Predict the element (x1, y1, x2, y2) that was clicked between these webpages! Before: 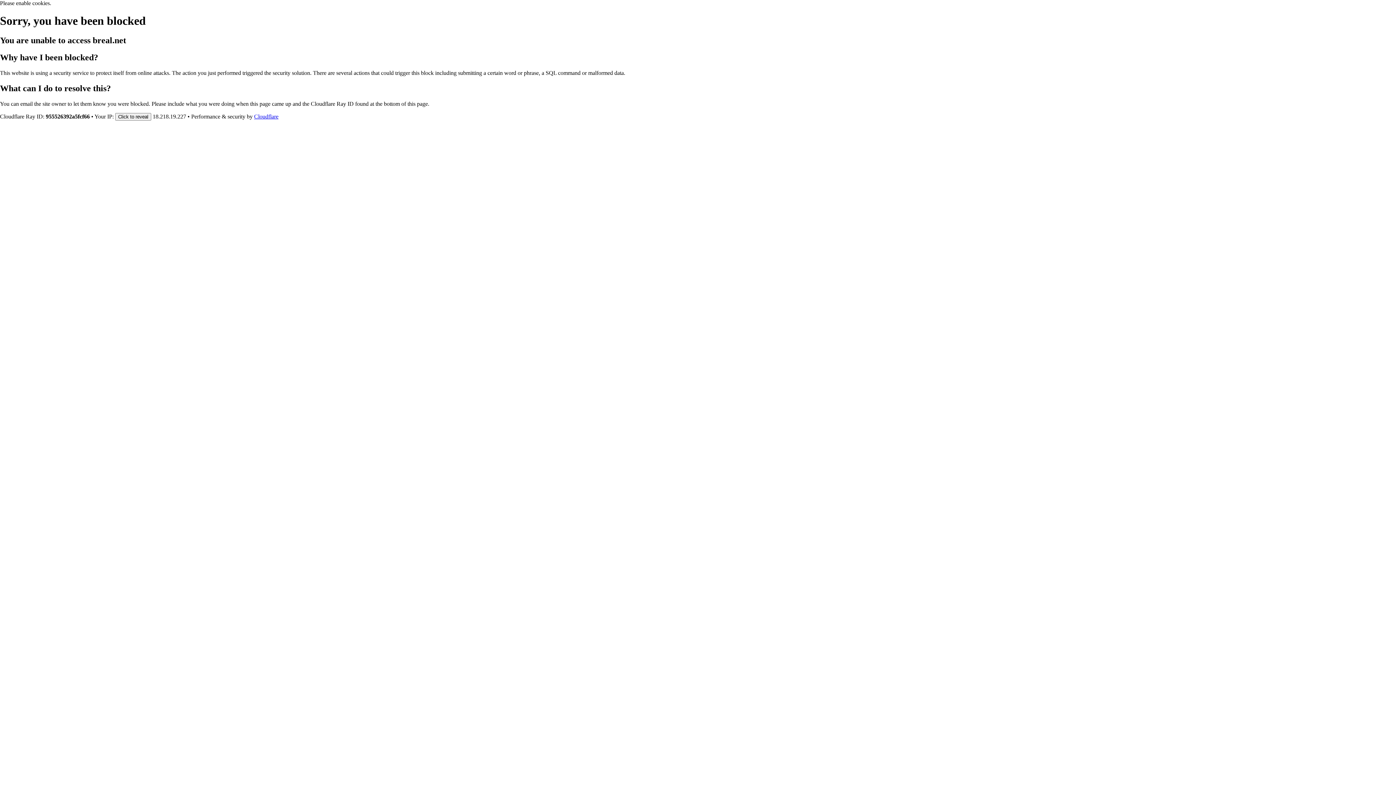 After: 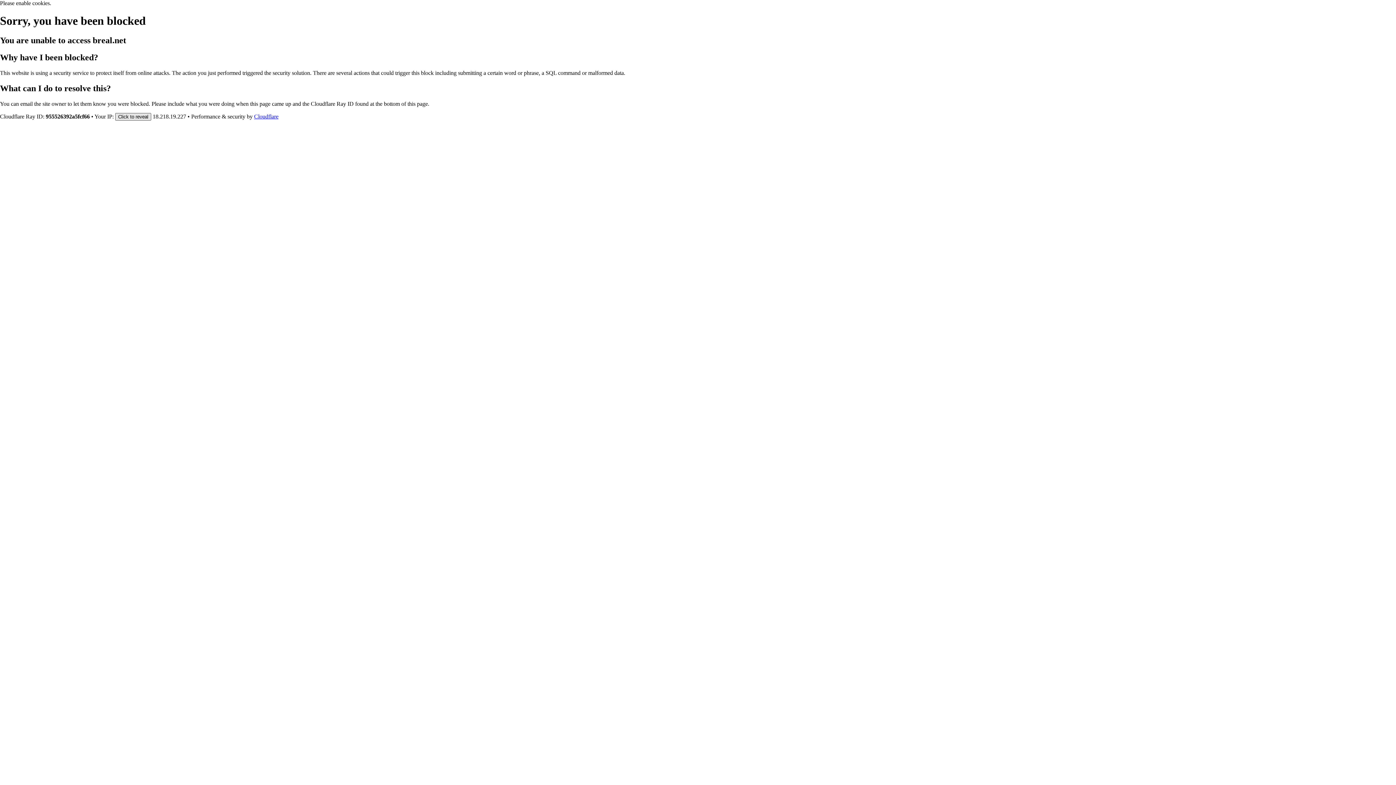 Action: bbox: (115, 112, 151, 120) label: Click to reveal